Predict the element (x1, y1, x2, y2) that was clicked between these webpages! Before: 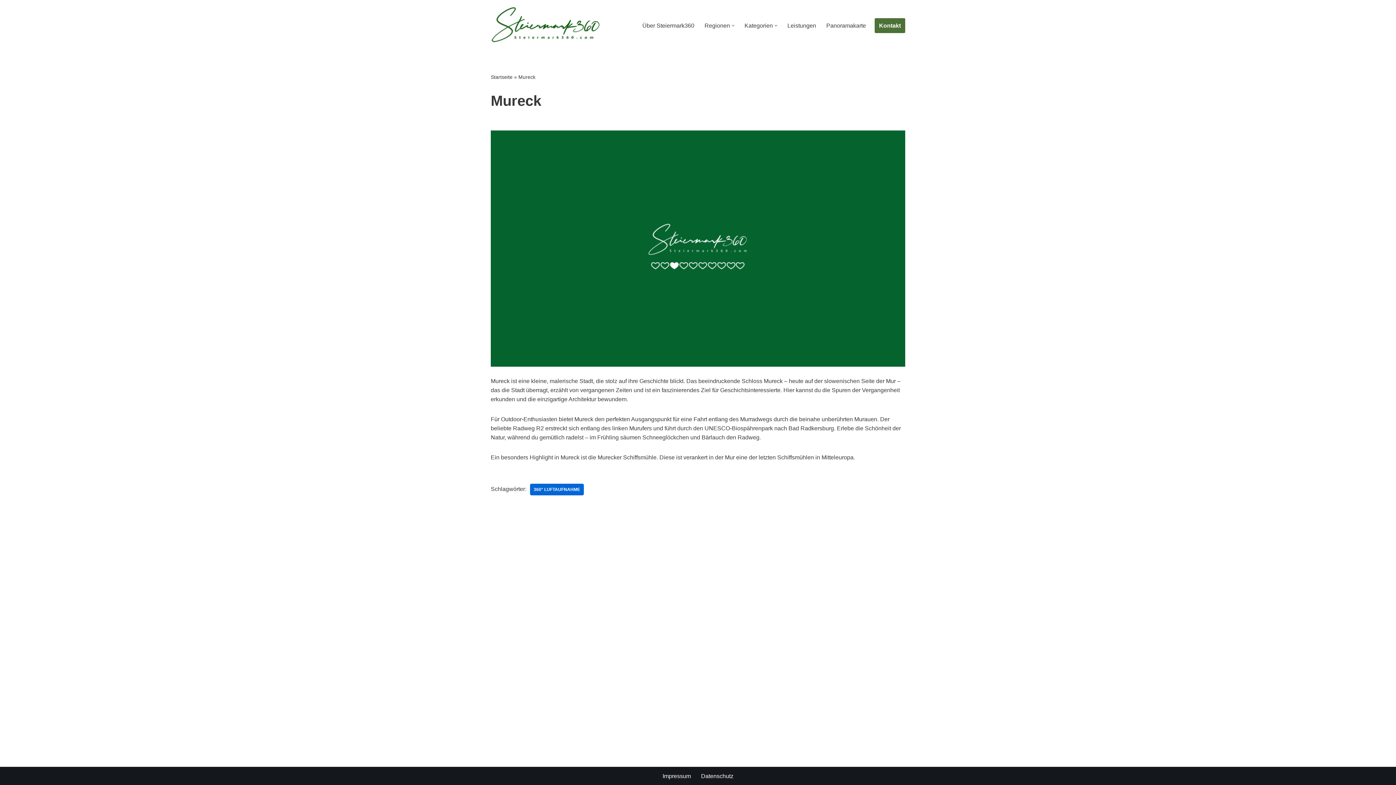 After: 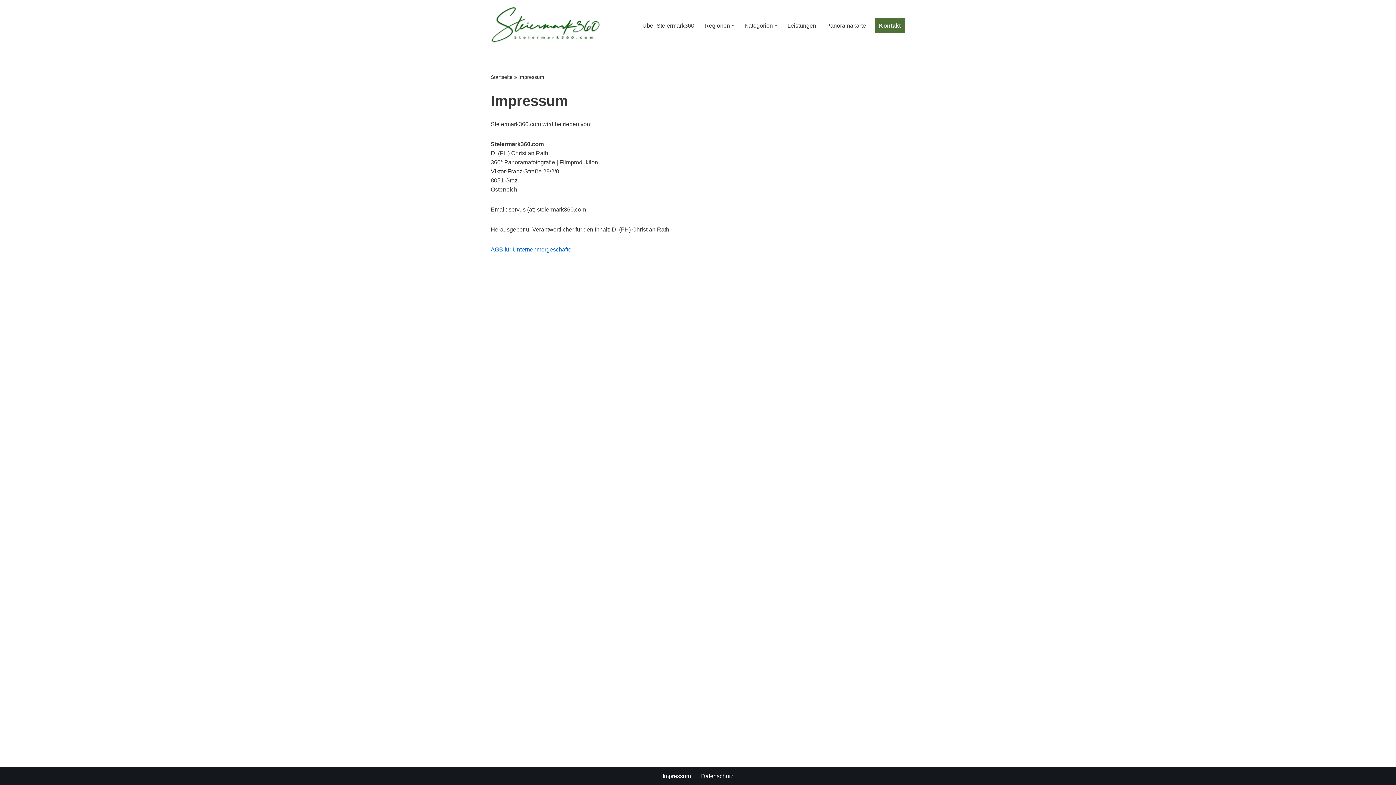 Action: bbox: (662, 771, 691, 781) label: Impressum